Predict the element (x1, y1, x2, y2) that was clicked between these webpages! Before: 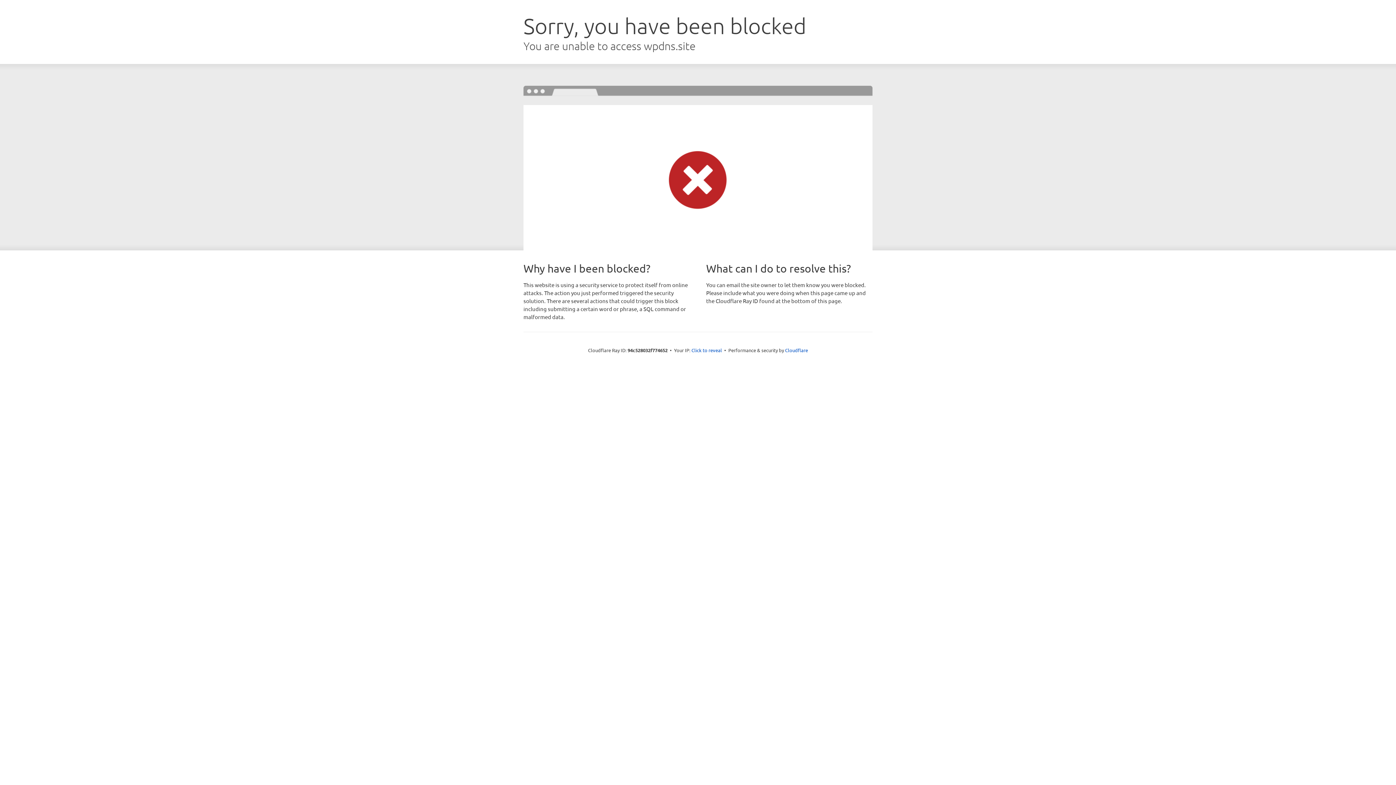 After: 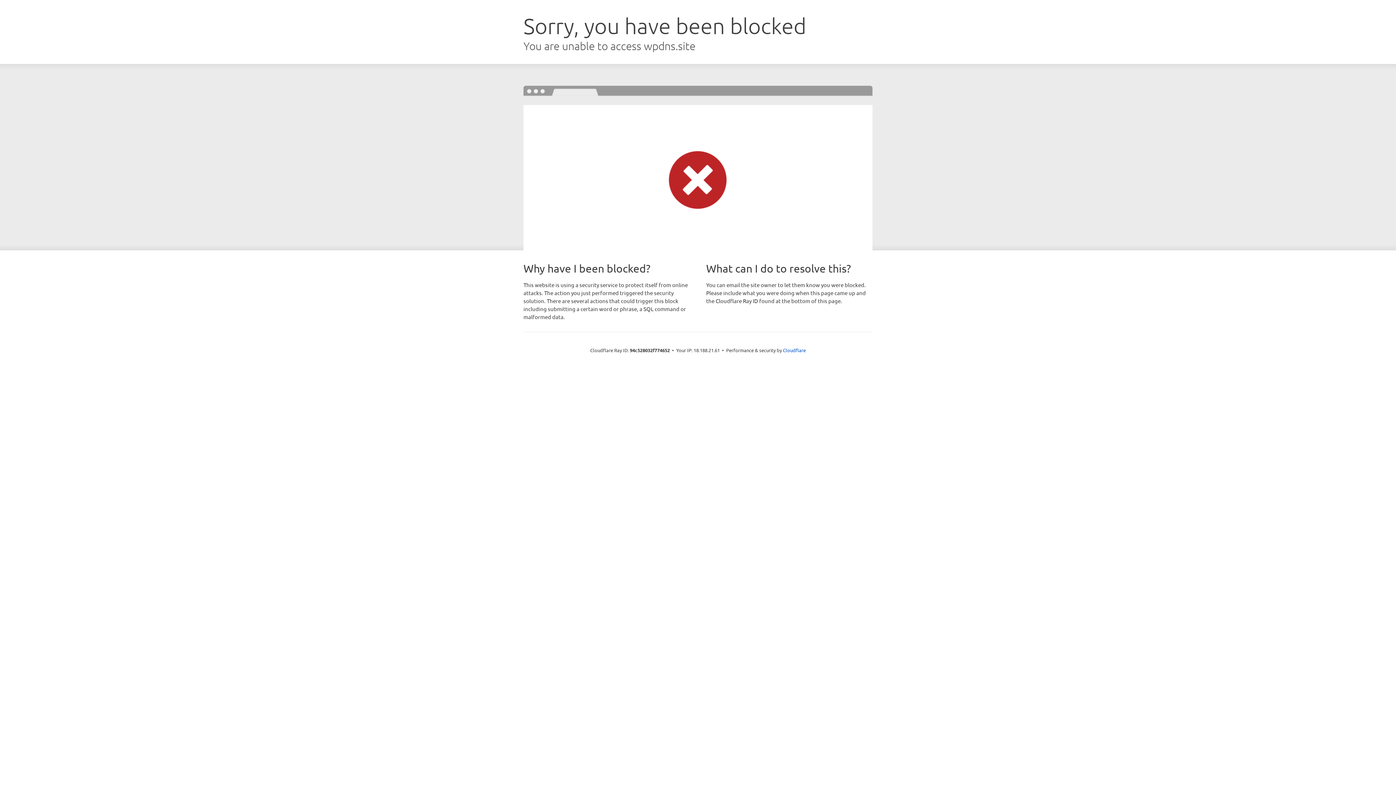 Action: bbox: (691, 346, 722, 353) label: Click to reveal